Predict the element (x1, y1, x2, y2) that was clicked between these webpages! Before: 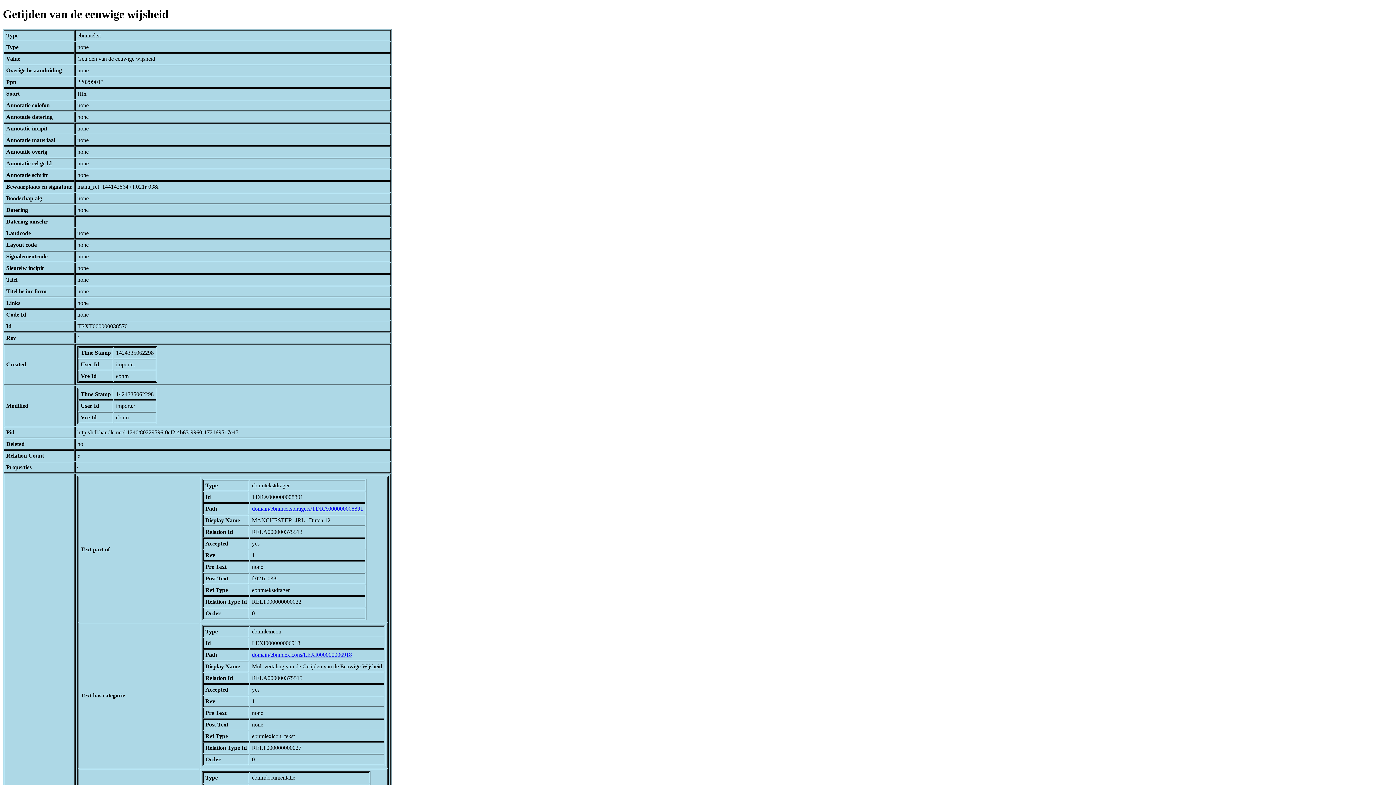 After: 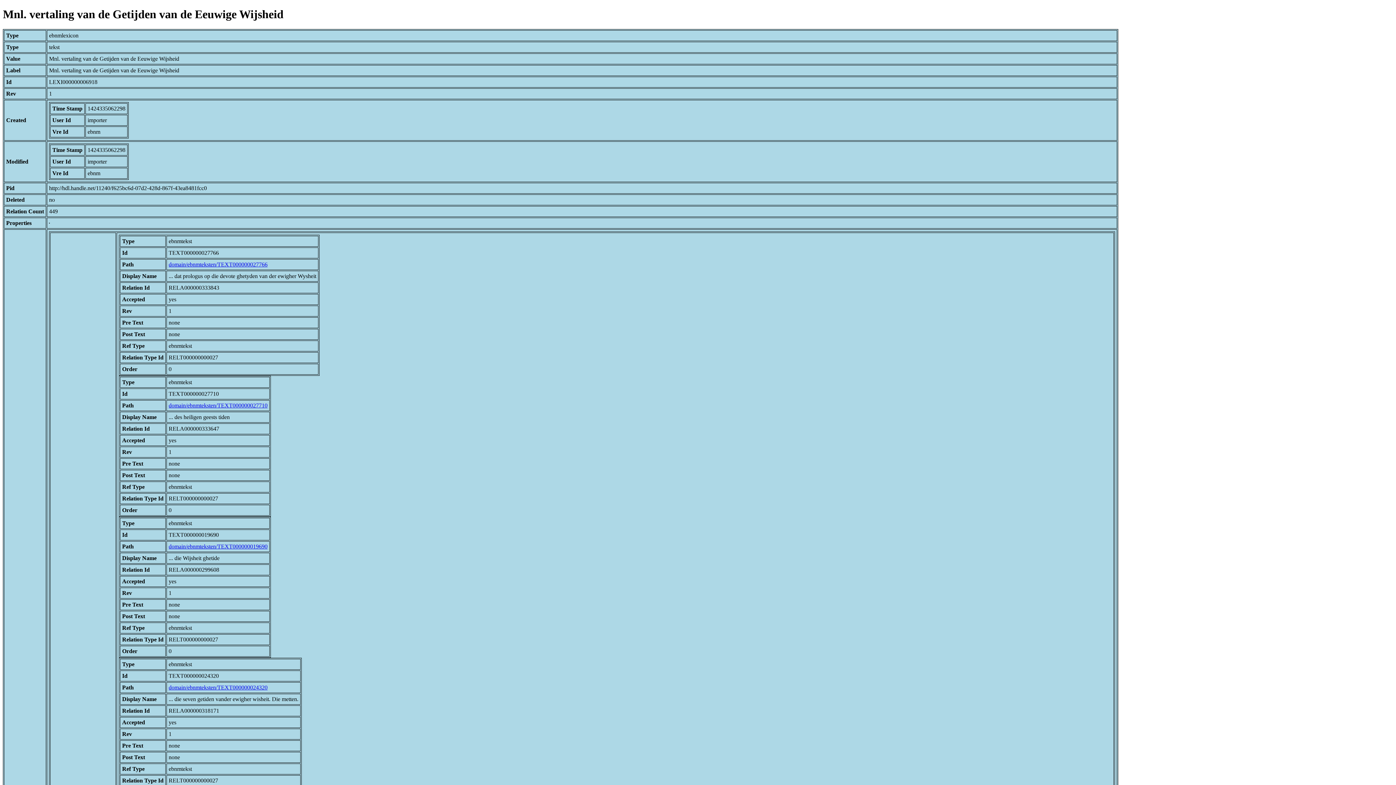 Action: bbox: (252, 651, 352, 658) label: domain/ebnmlexicons/LEXI000000006918